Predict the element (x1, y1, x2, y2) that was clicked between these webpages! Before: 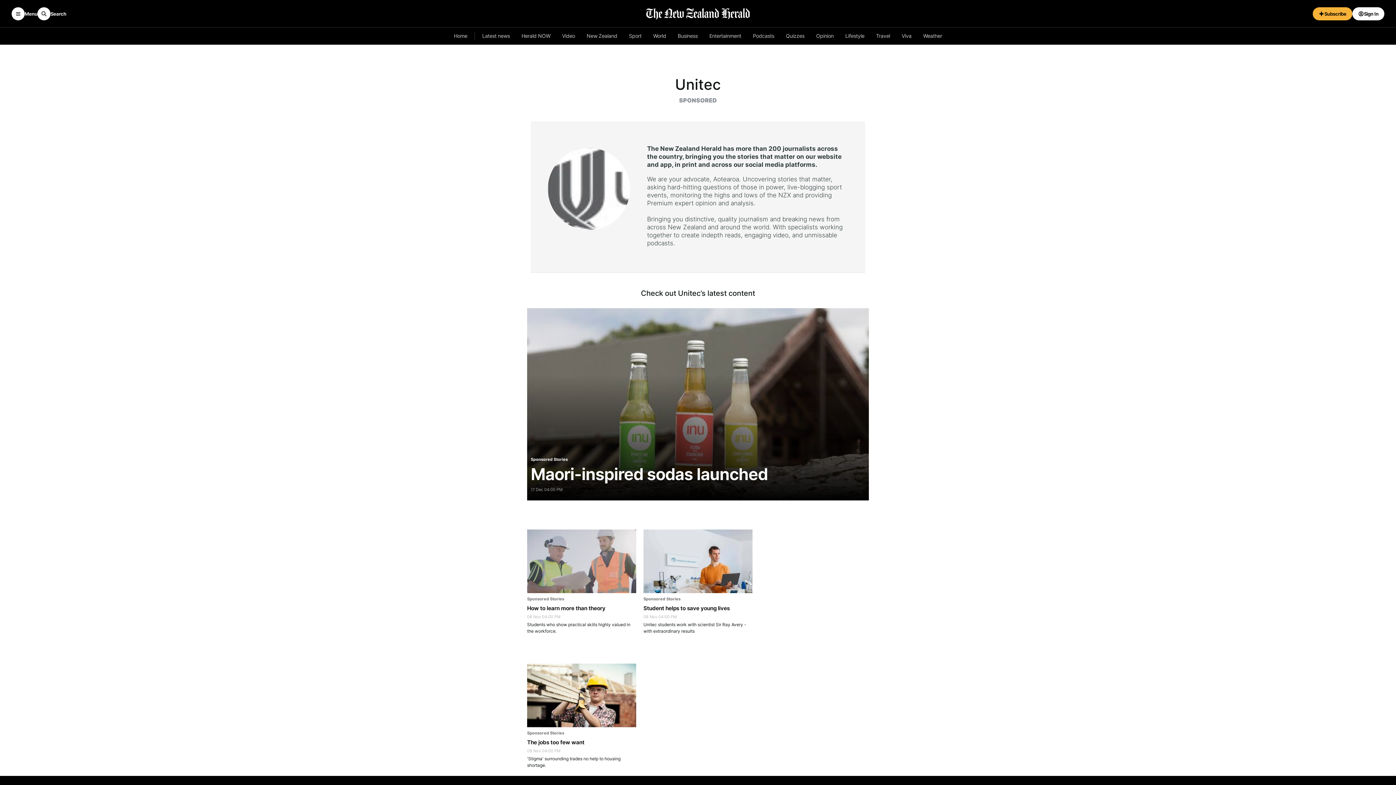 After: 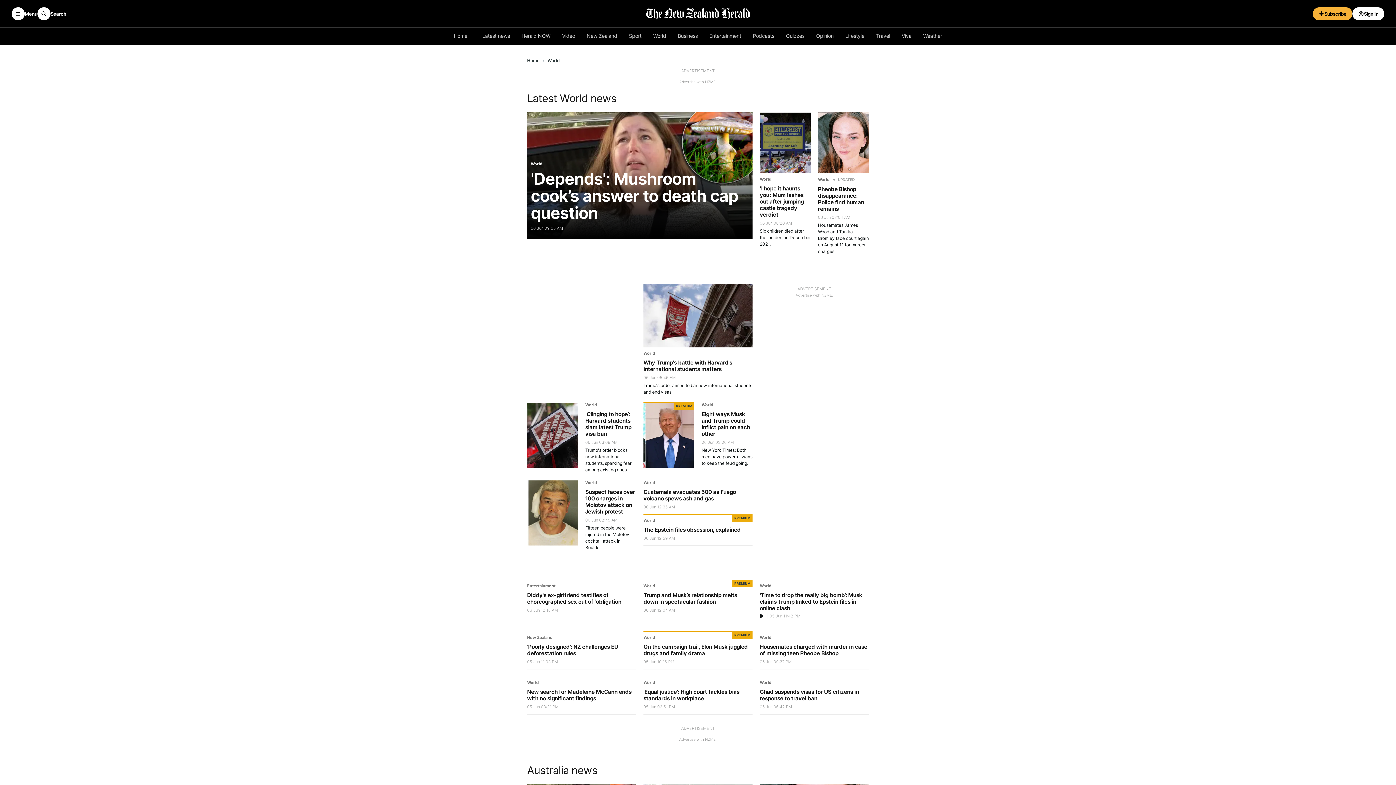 Action: bbox: (648, 30, 670, 41) label: World